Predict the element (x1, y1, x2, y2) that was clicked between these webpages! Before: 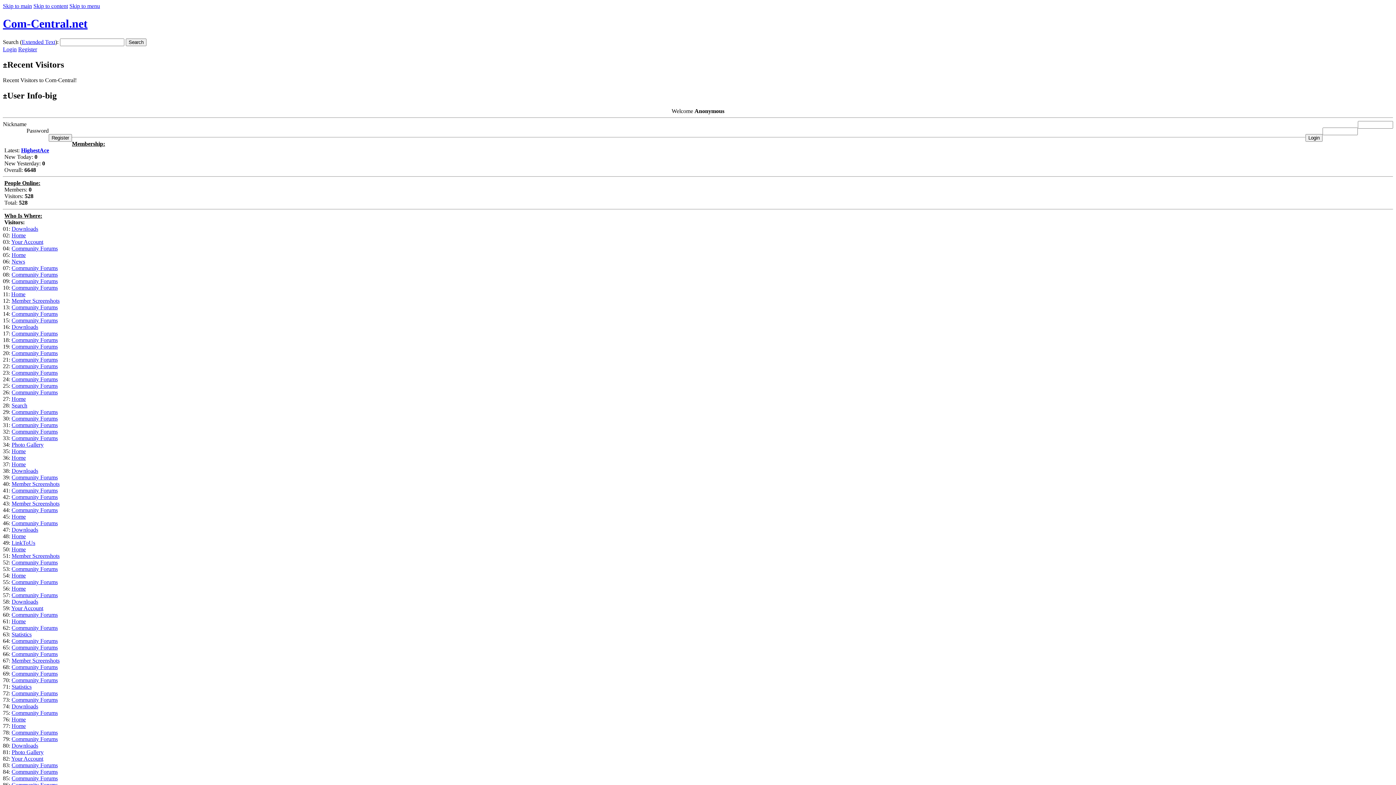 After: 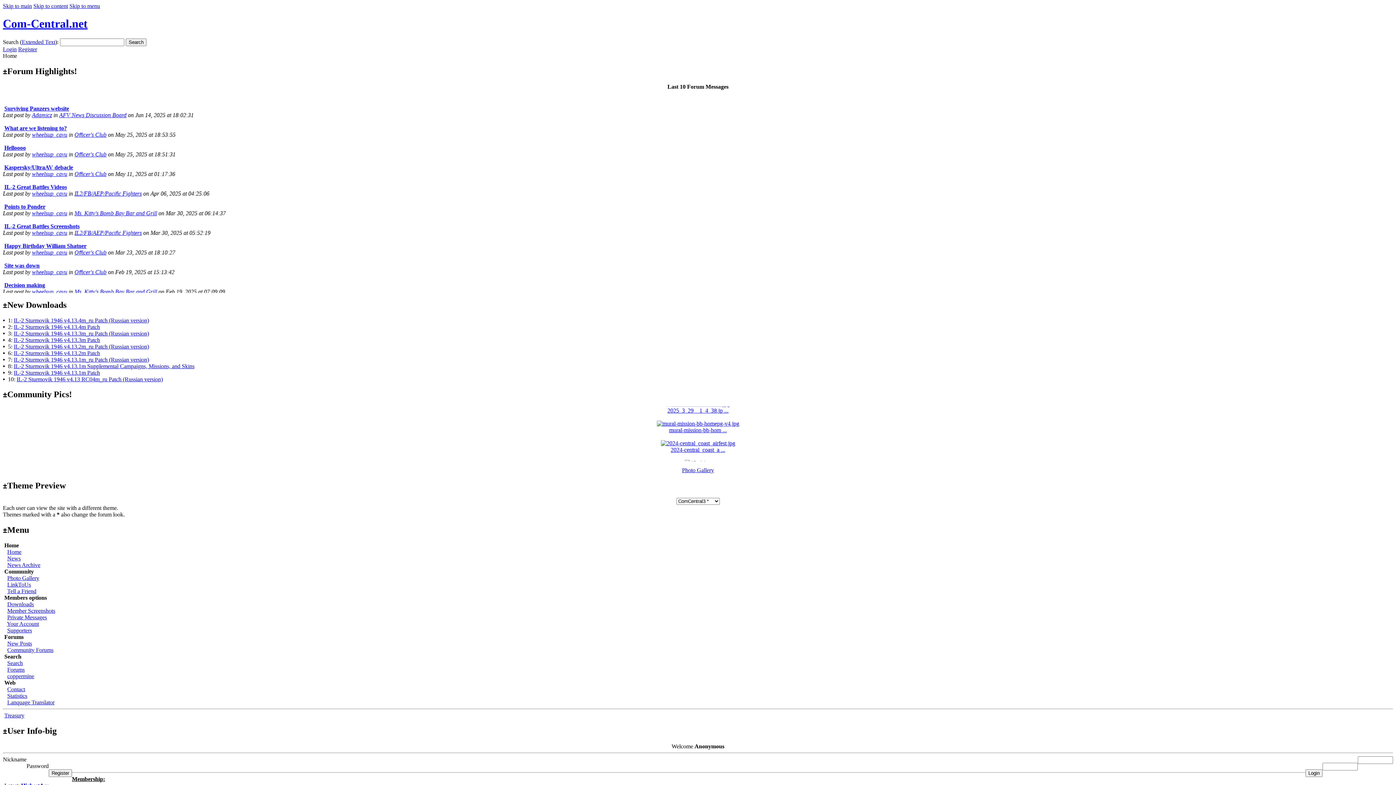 Action: bbox: (11, 251, 25, 258) label: Home